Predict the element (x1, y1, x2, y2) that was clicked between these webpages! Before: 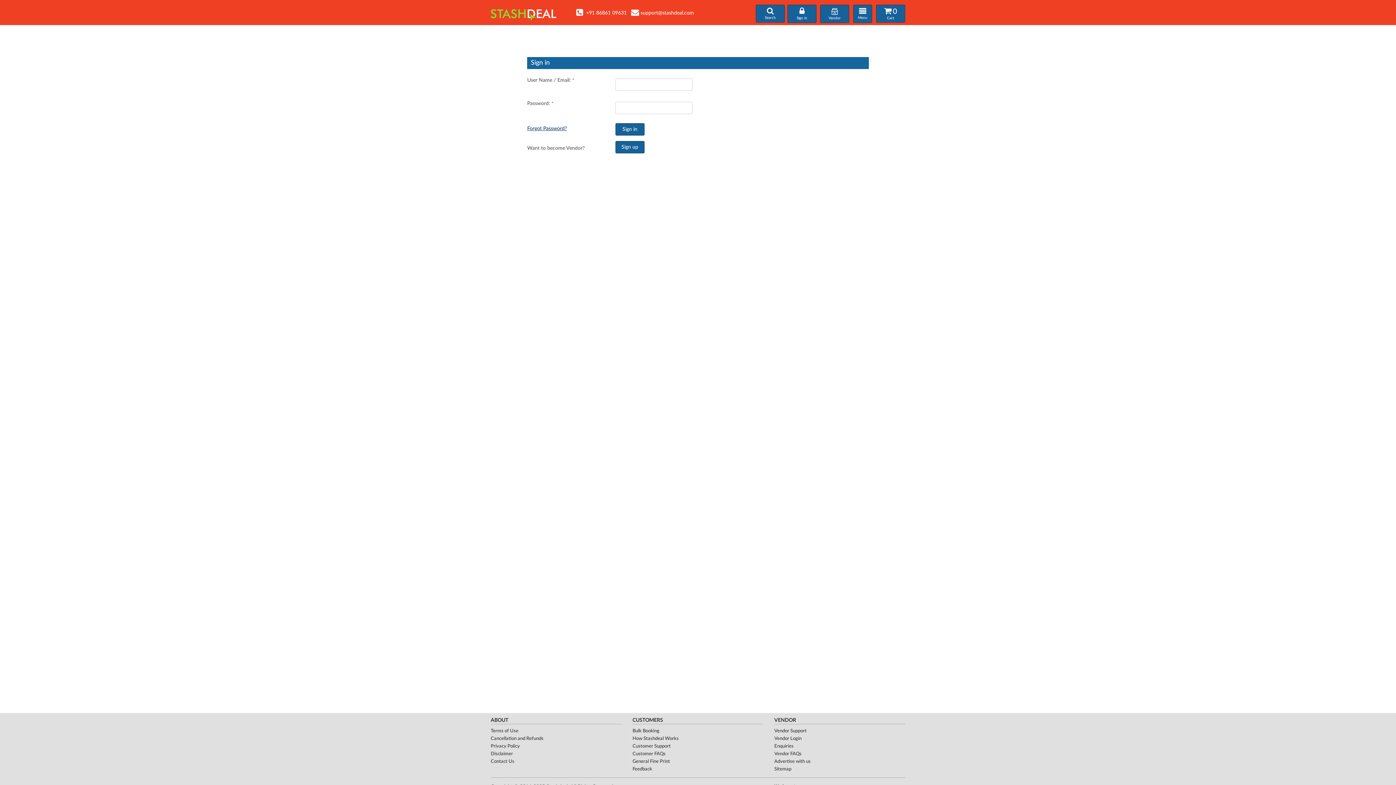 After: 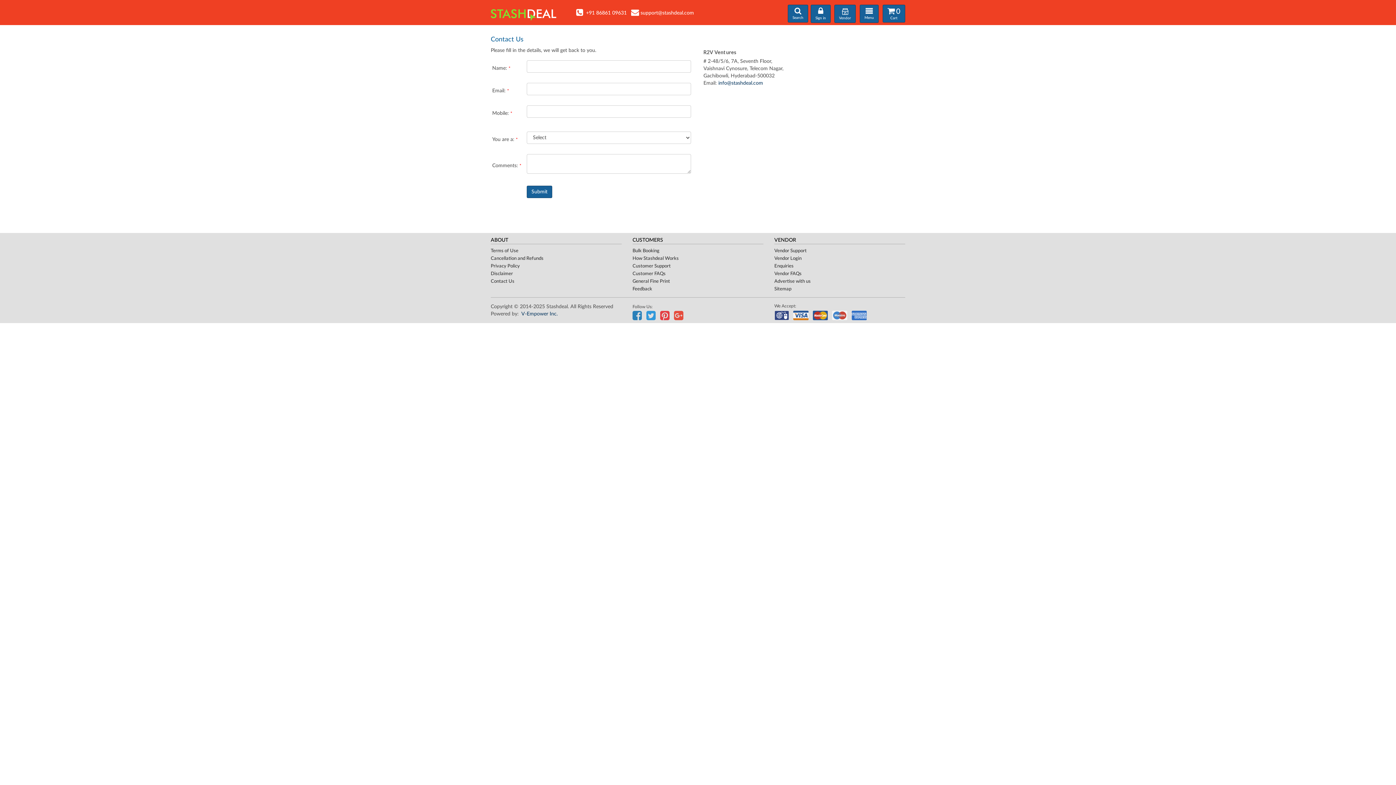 Action: label: Contact Us bbox: (490, 759, 514, 764)